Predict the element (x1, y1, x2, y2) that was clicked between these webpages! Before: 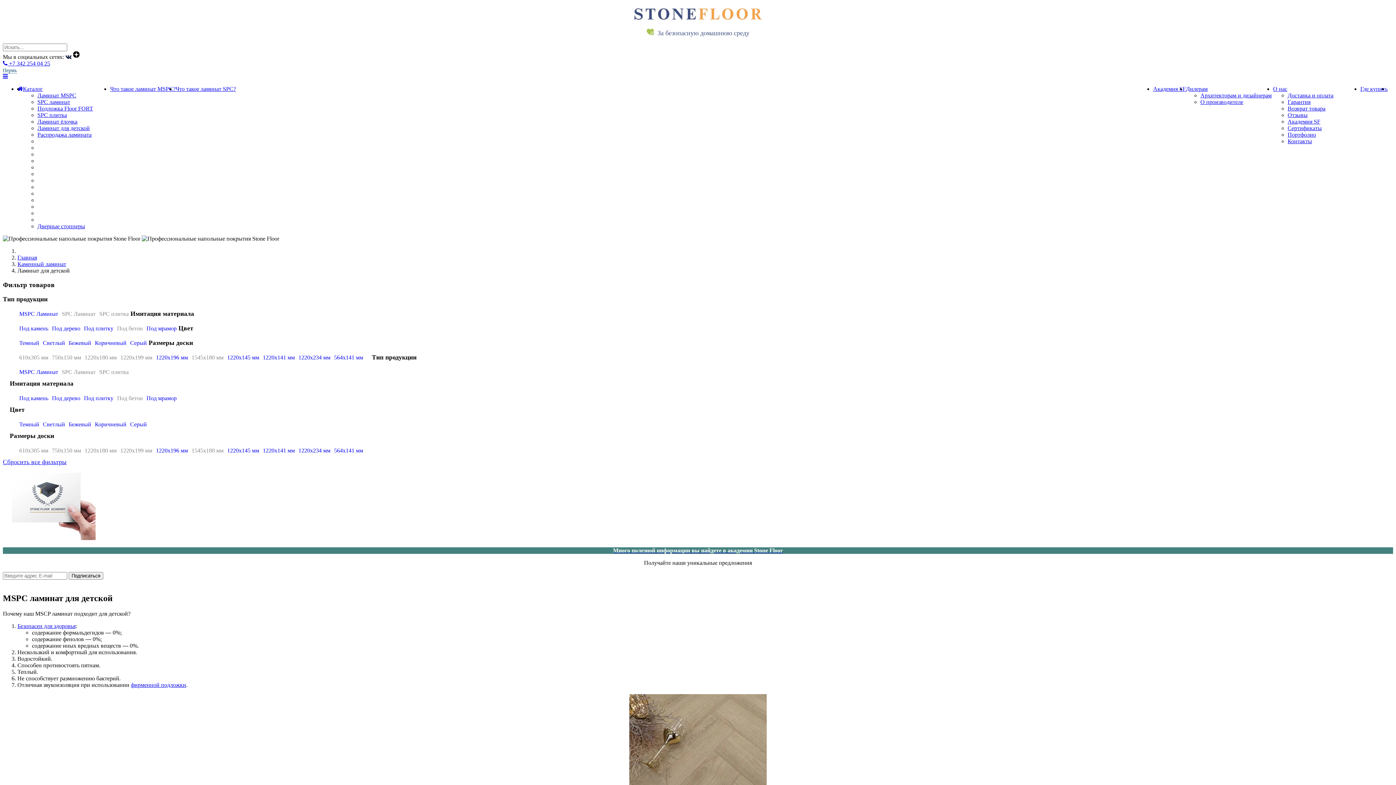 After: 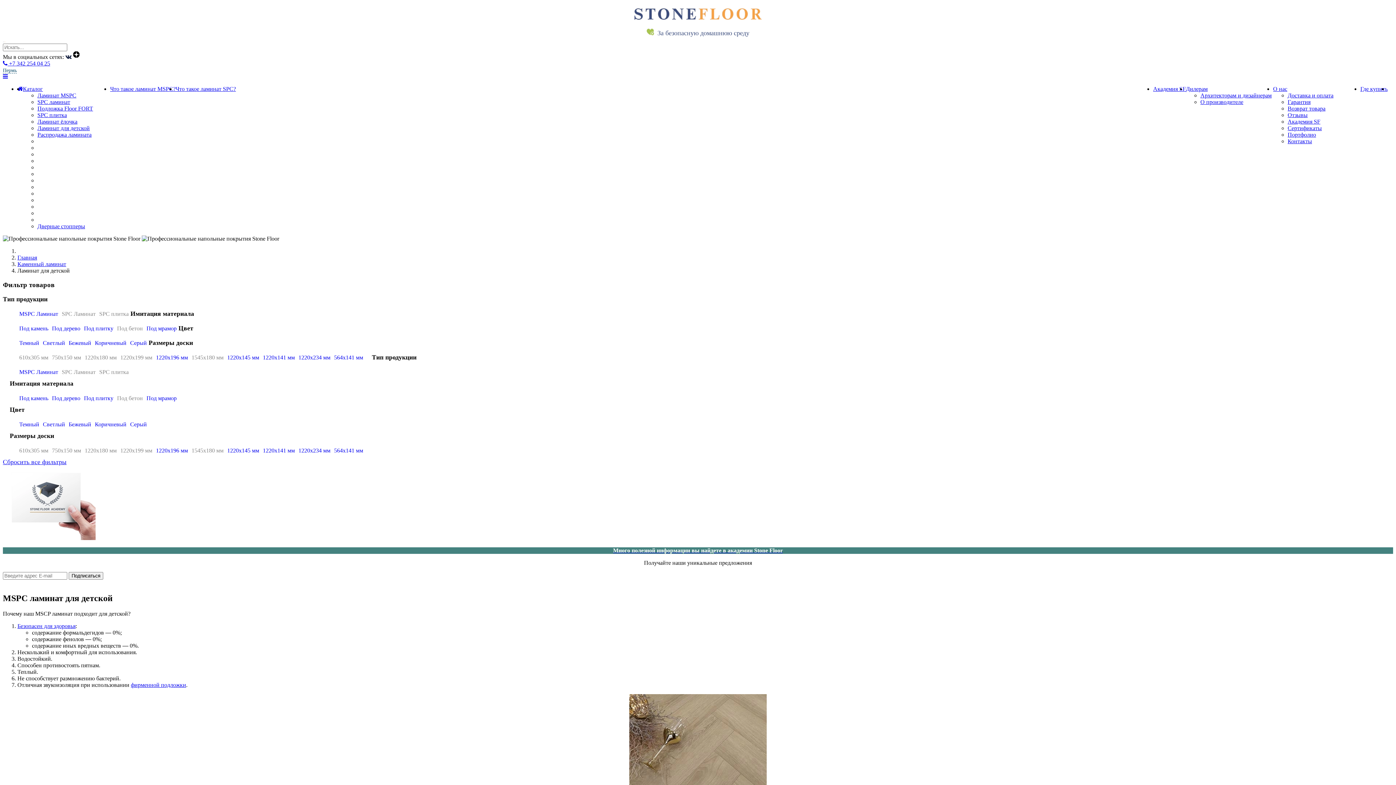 Action: bbox: (65, 53, 71, 60)